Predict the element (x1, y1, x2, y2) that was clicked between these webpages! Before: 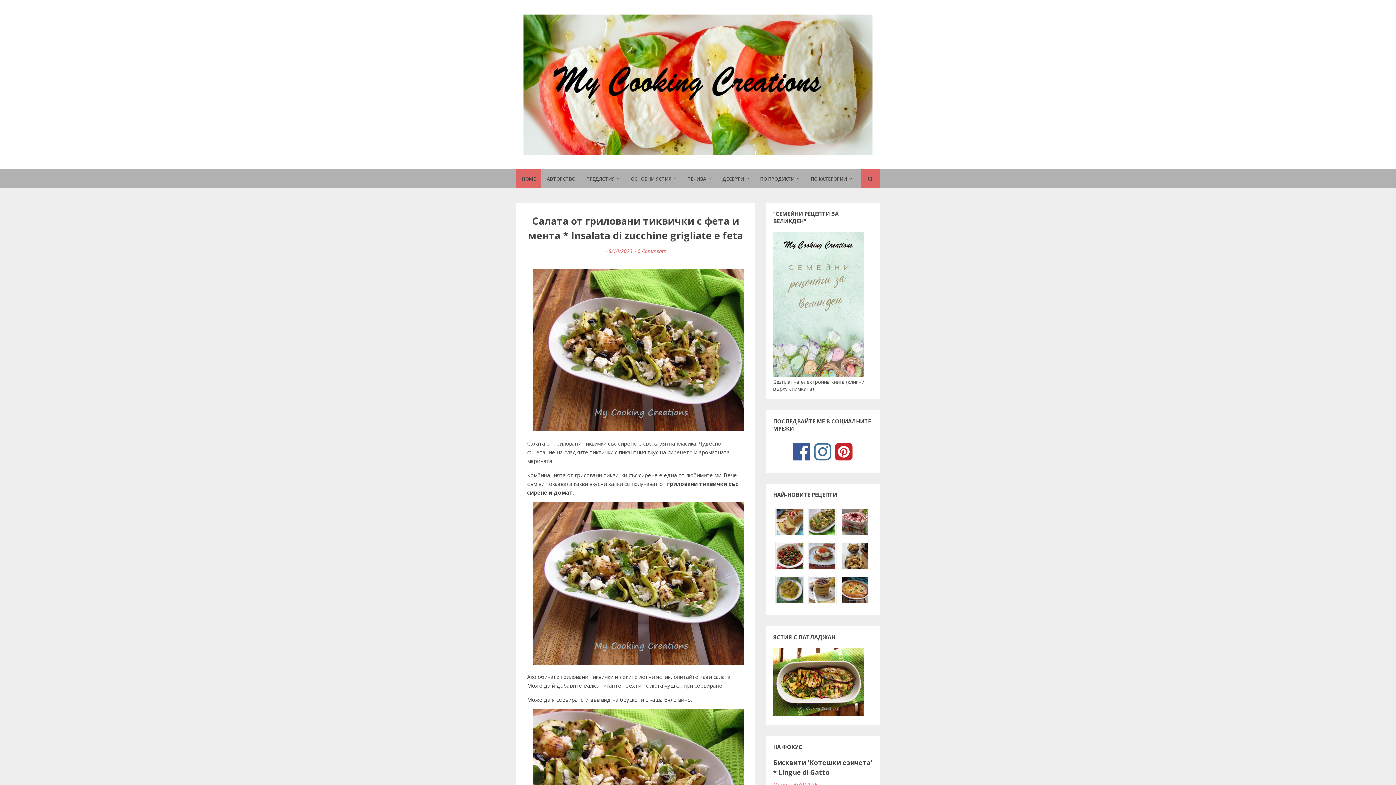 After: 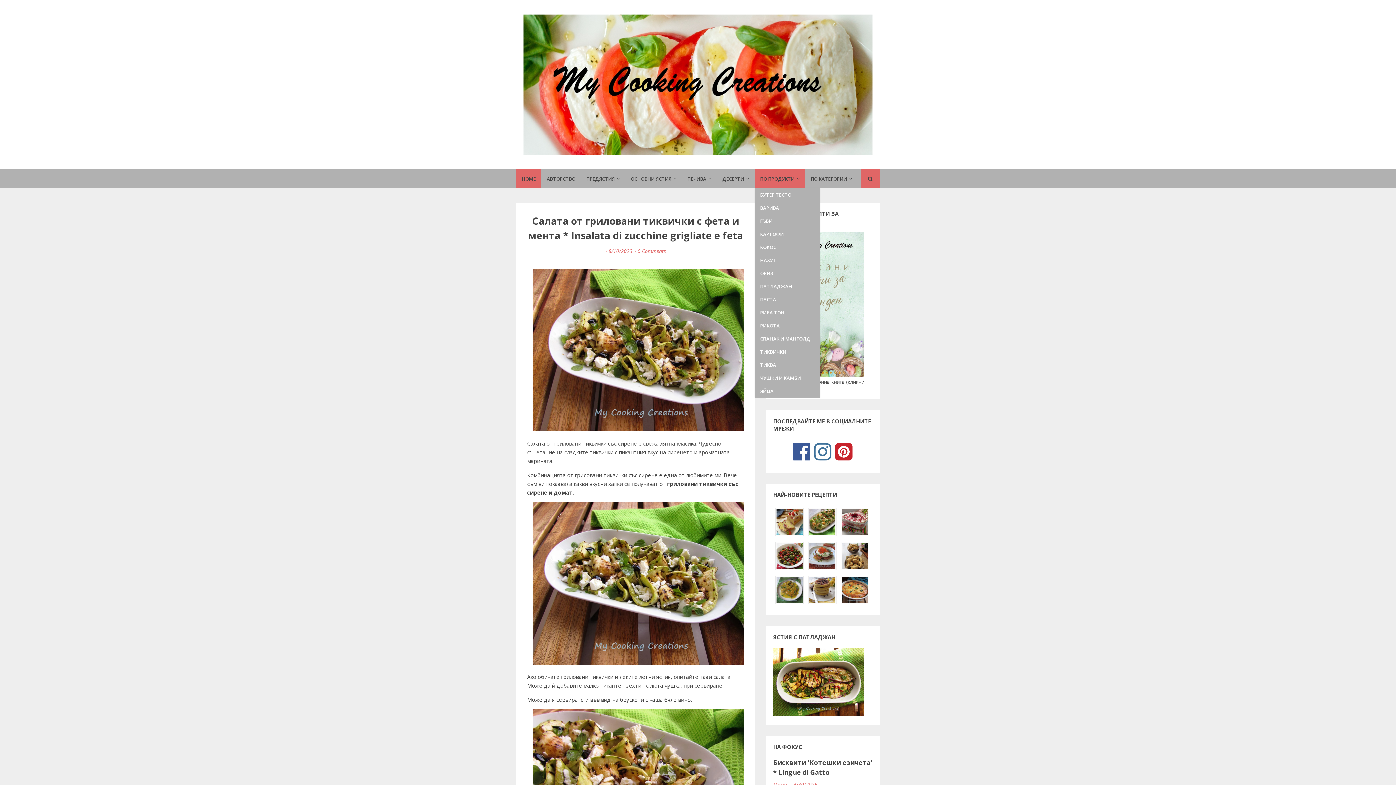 Action: label: ПО ПРОДУКТИ bbox: (754, 169, 805, 188)